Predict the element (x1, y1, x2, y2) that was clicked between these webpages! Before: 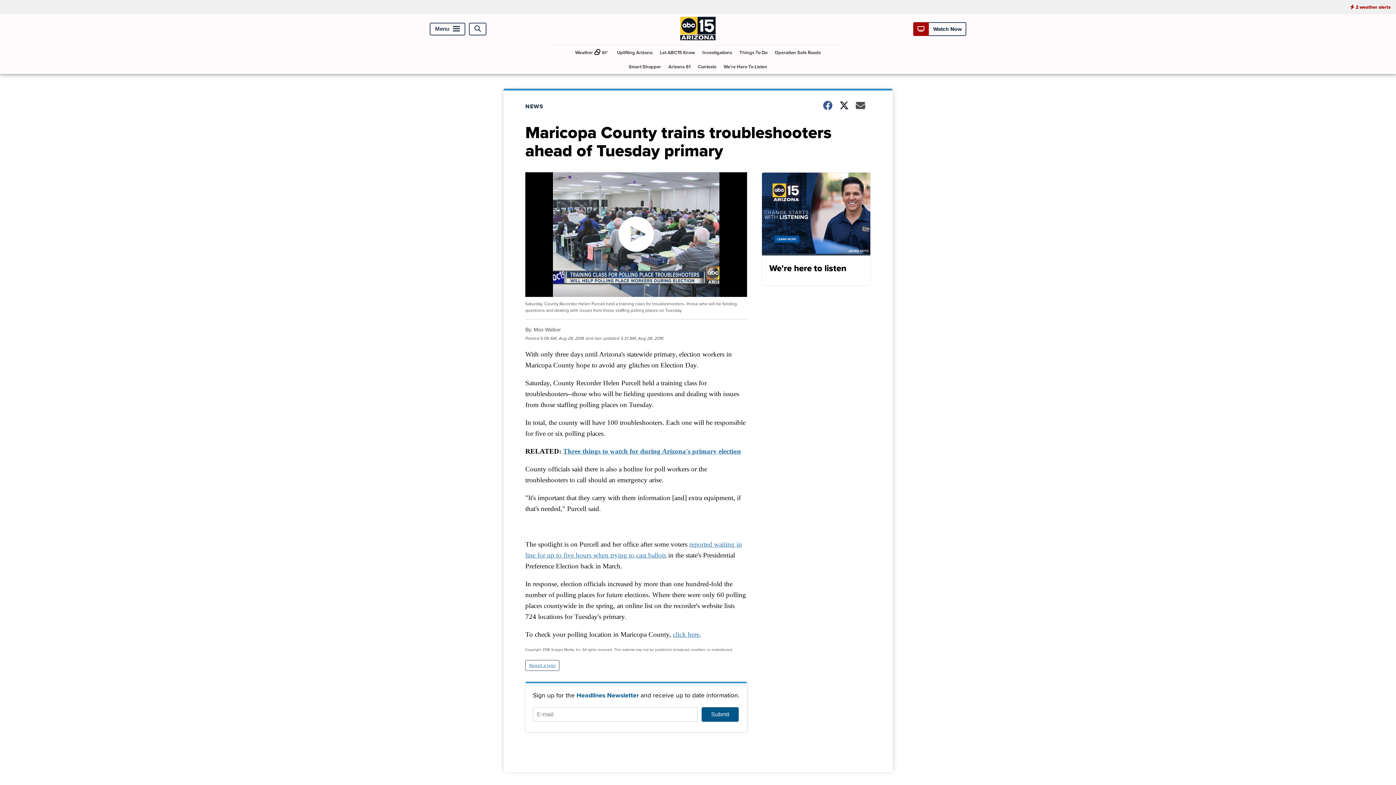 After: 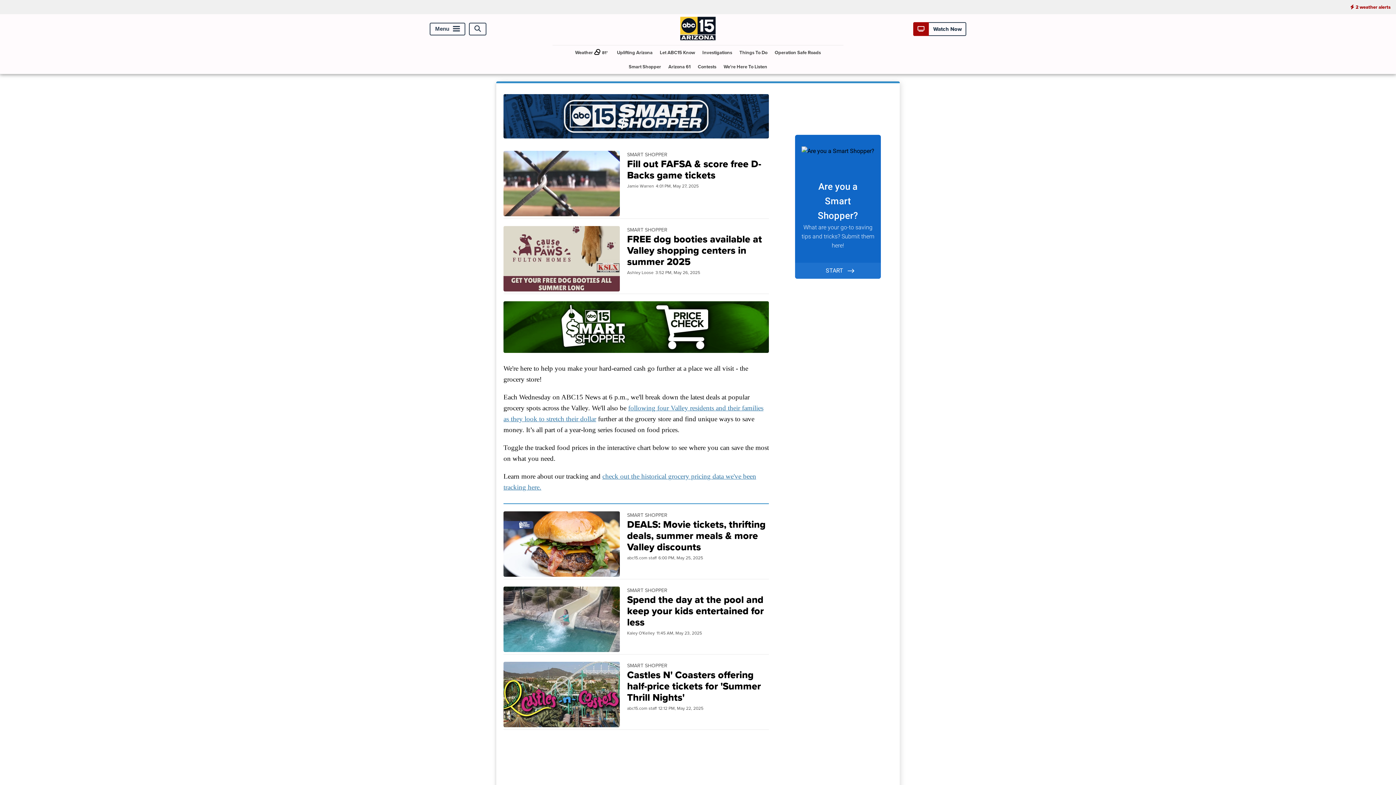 Action: label: Smart Shopper bbox: (626, 59, 664, 73)